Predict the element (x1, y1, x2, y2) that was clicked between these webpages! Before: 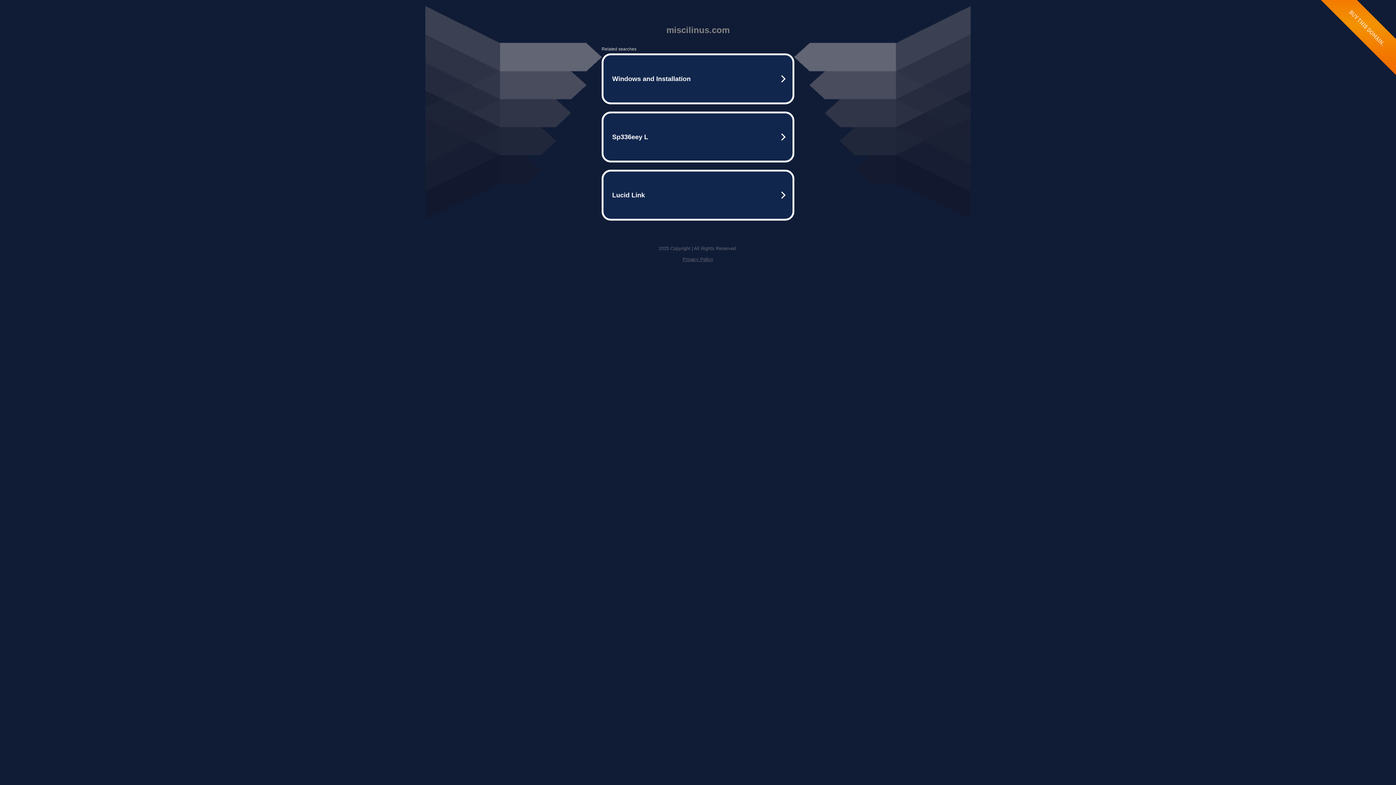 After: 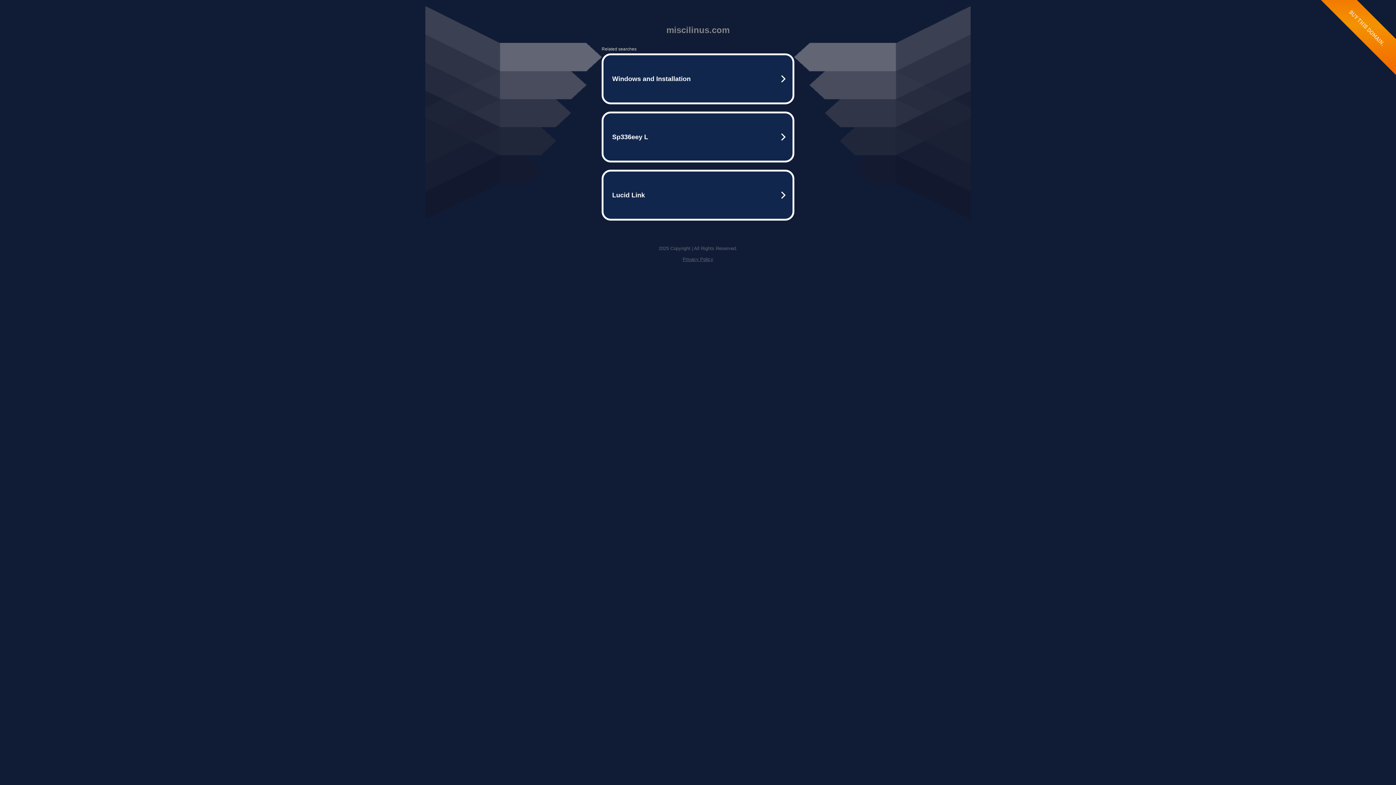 Action: label: Privacy Policy bbox: (682, 256, 713, 262)